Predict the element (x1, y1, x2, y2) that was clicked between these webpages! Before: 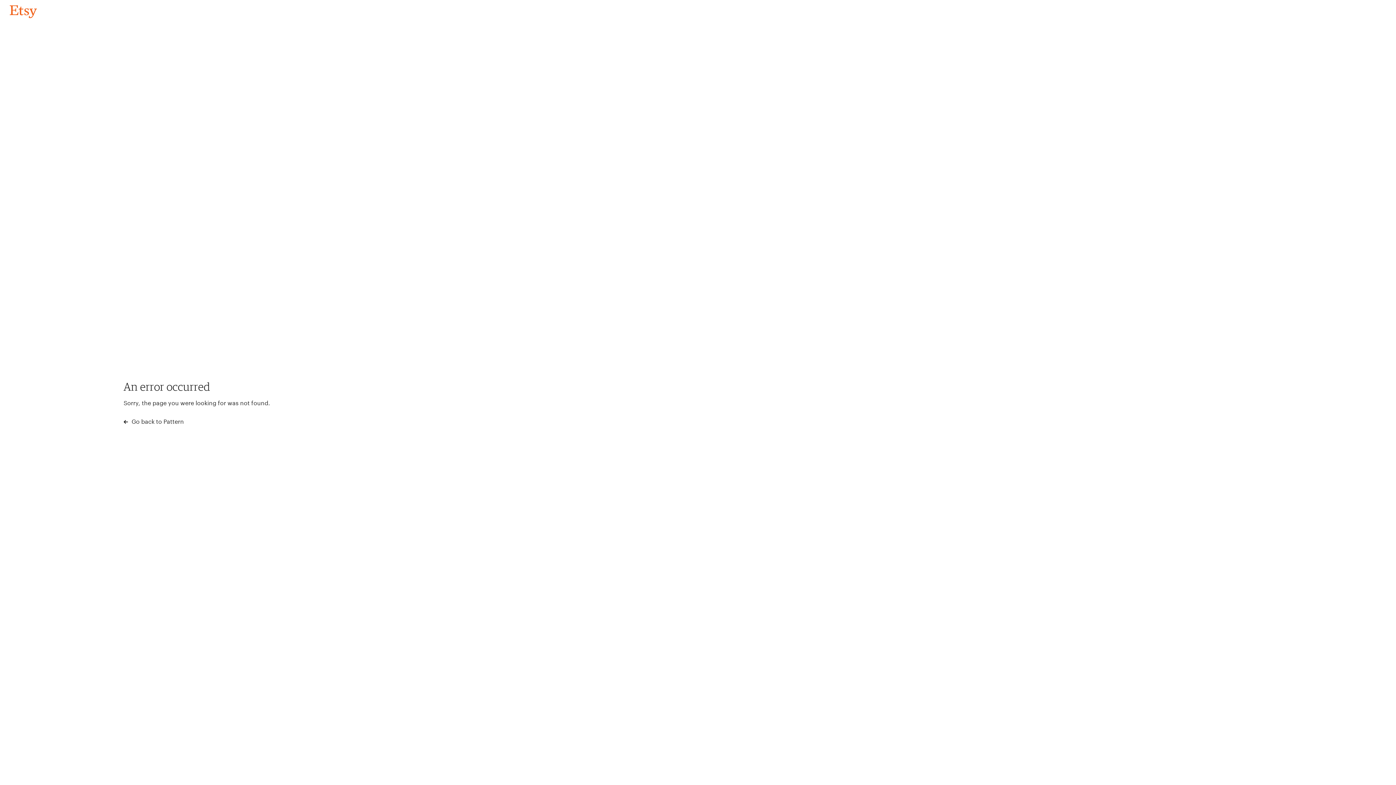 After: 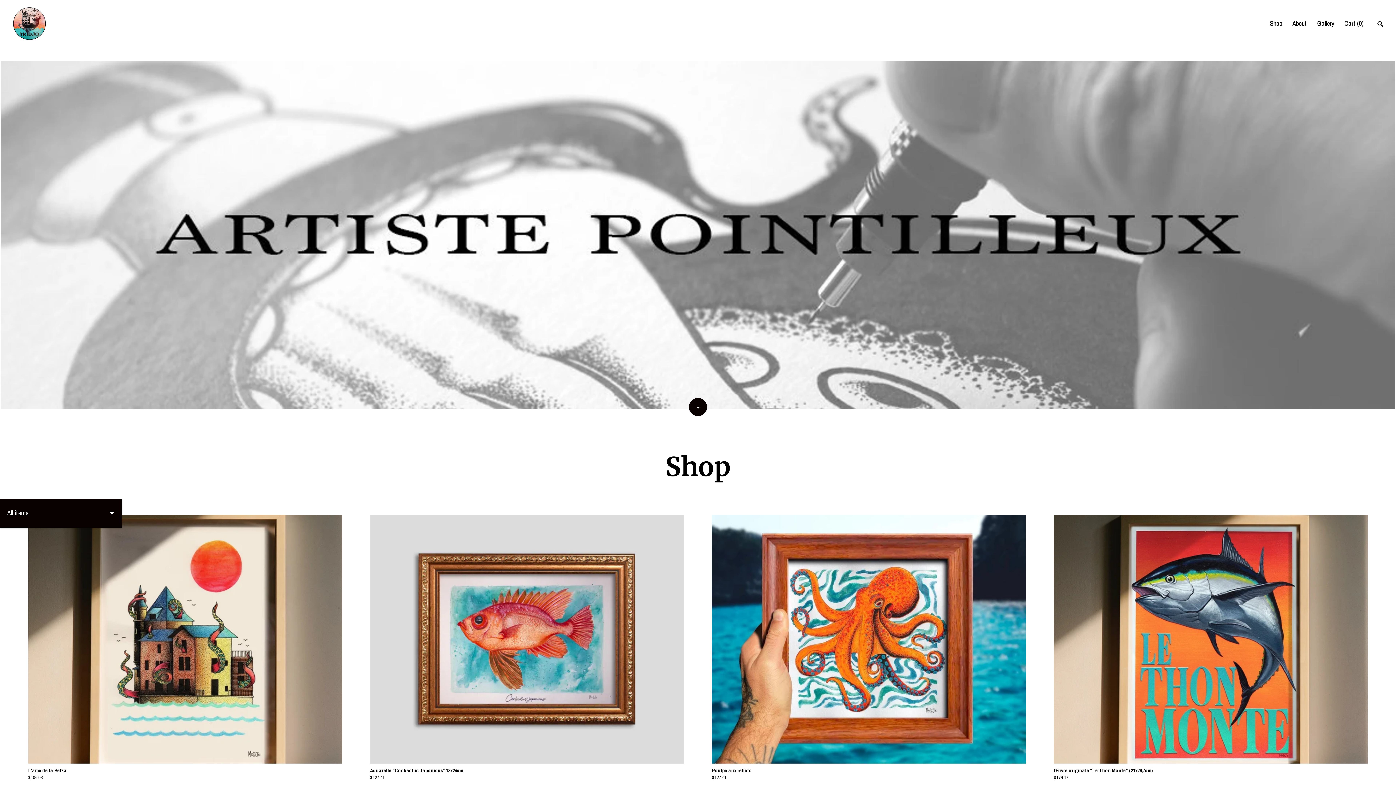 Action: label: Go back to Pattern bbox: (4, 3, 42, 18)